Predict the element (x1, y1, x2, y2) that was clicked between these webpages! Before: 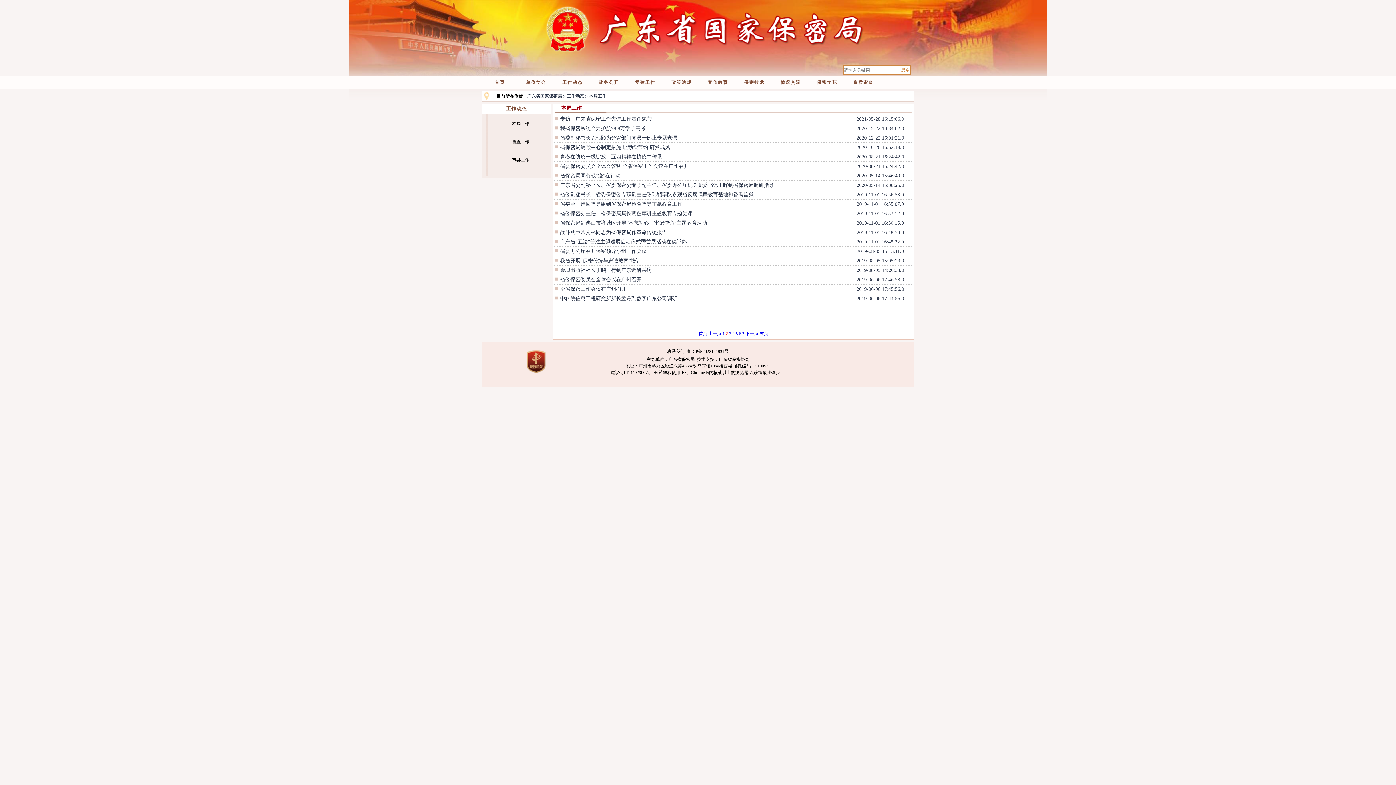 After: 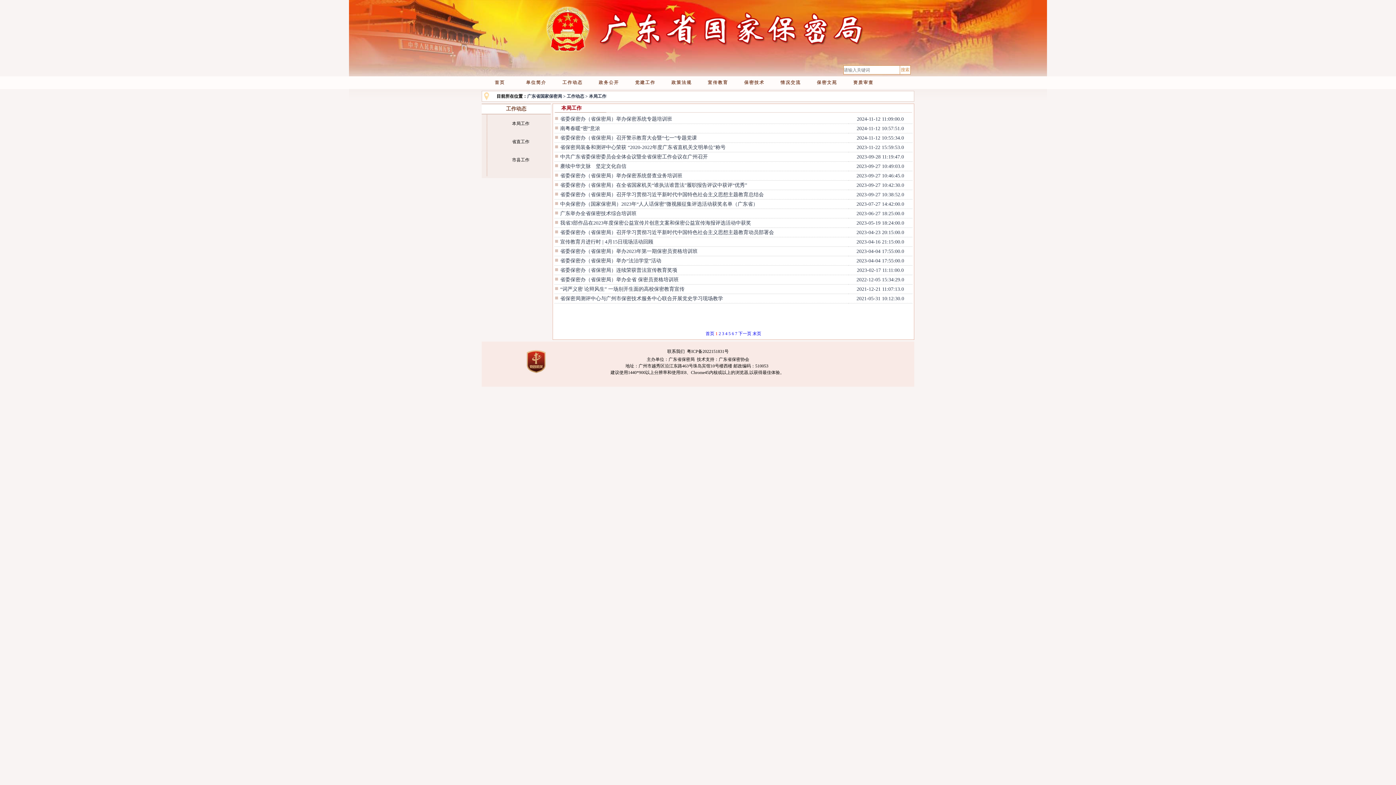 Action: label: > 本局工作 bbox: (585, 93, 606, 98)